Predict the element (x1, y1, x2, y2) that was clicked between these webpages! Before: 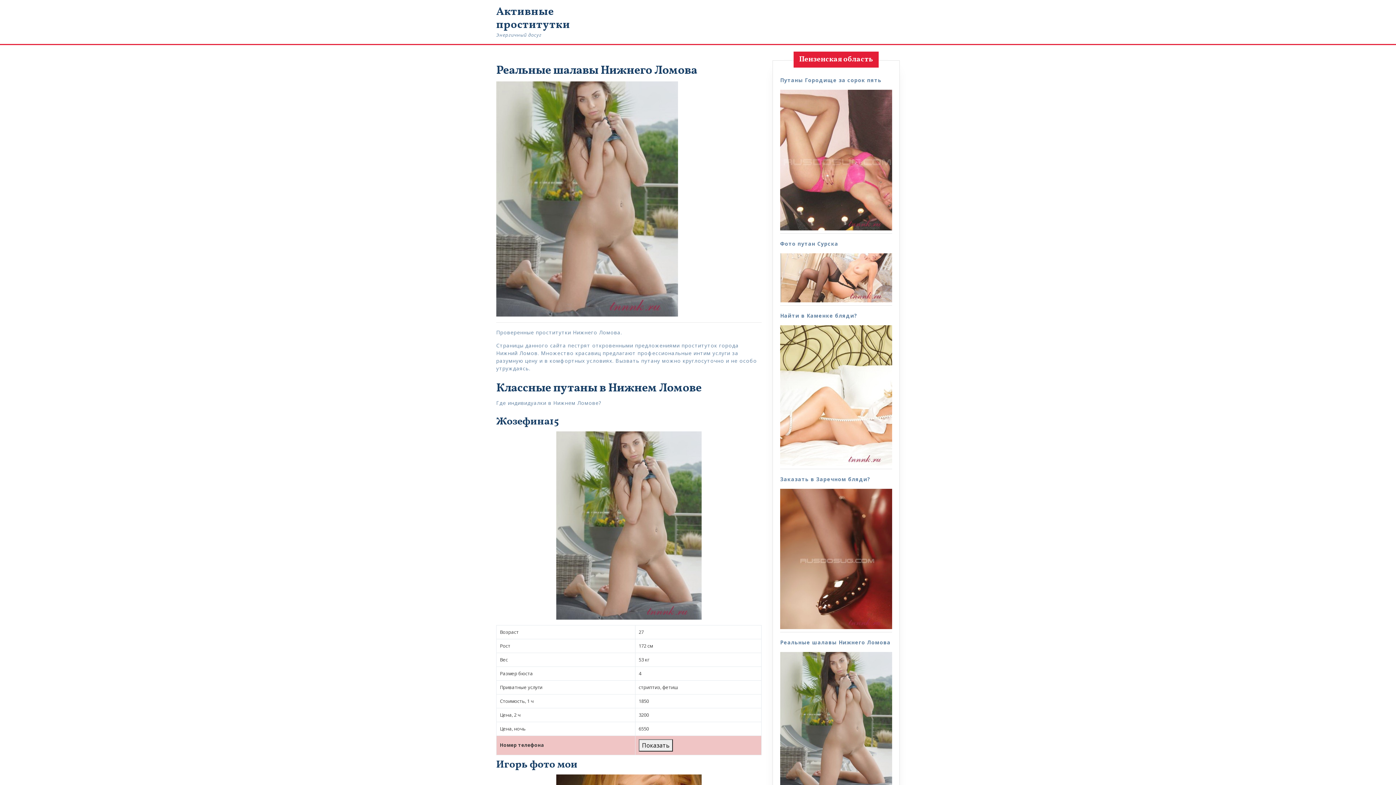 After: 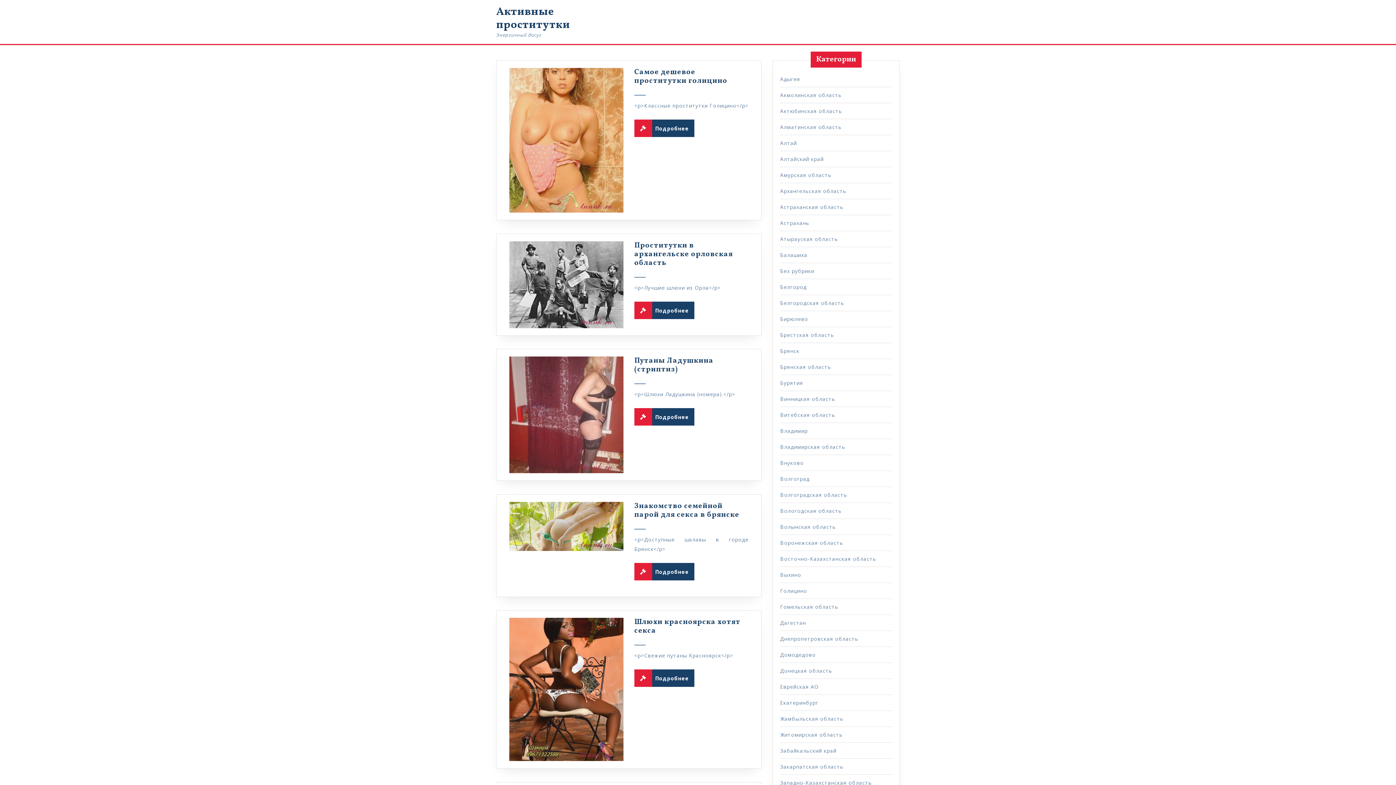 Action: label: Активные проститутки bbox: (496, 4, 570, 32)